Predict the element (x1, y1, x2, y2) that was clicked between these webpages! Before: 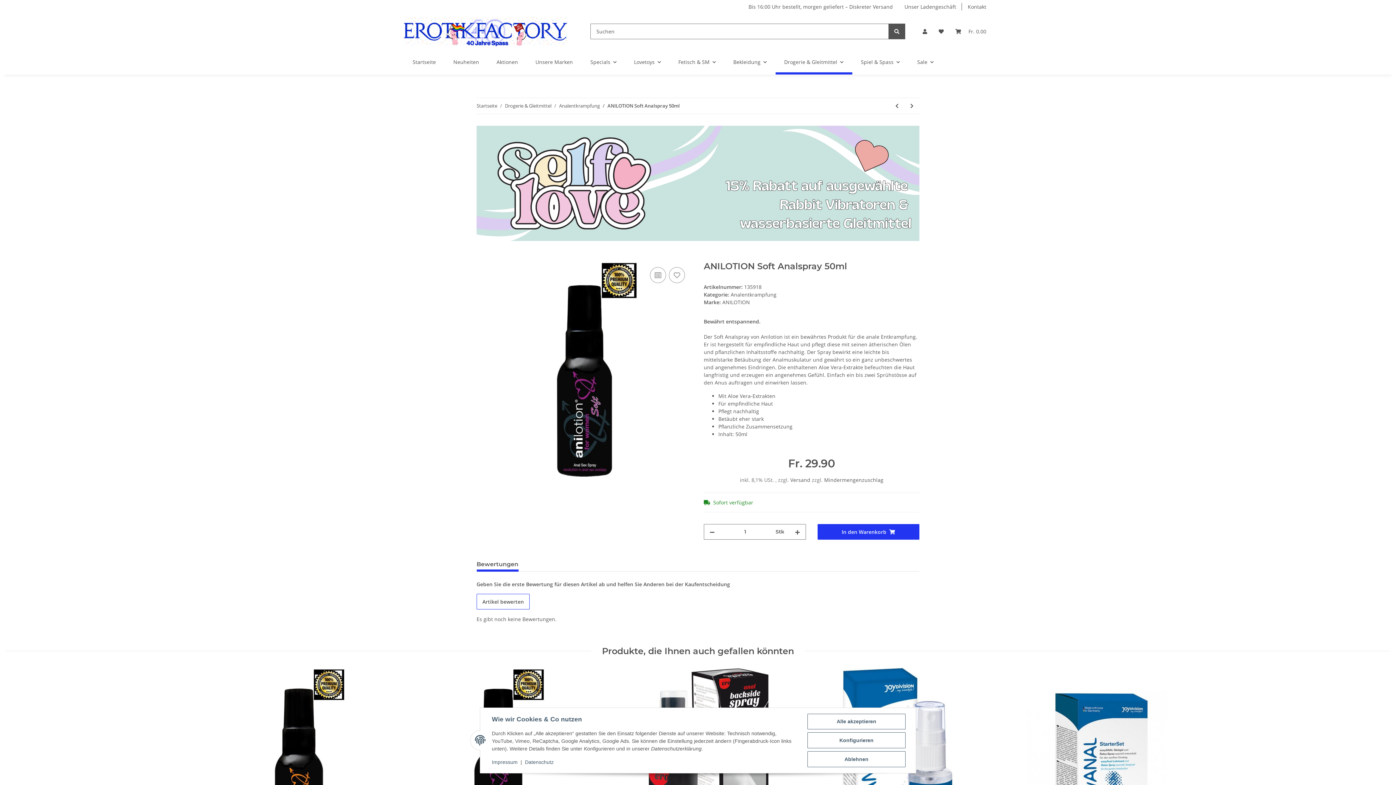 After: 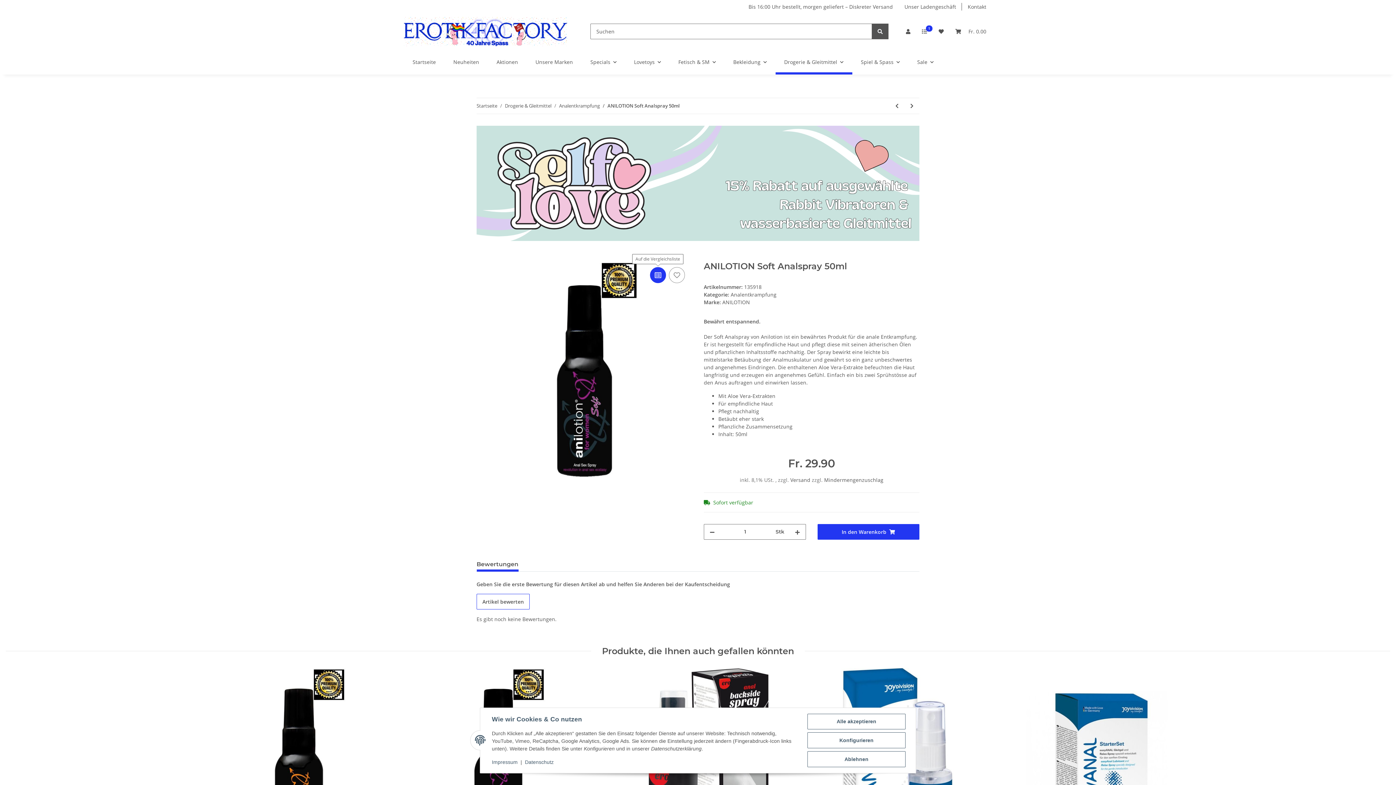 Action: bbox: (650, 267, 666, 283) label: Auf die Vergleichsliste